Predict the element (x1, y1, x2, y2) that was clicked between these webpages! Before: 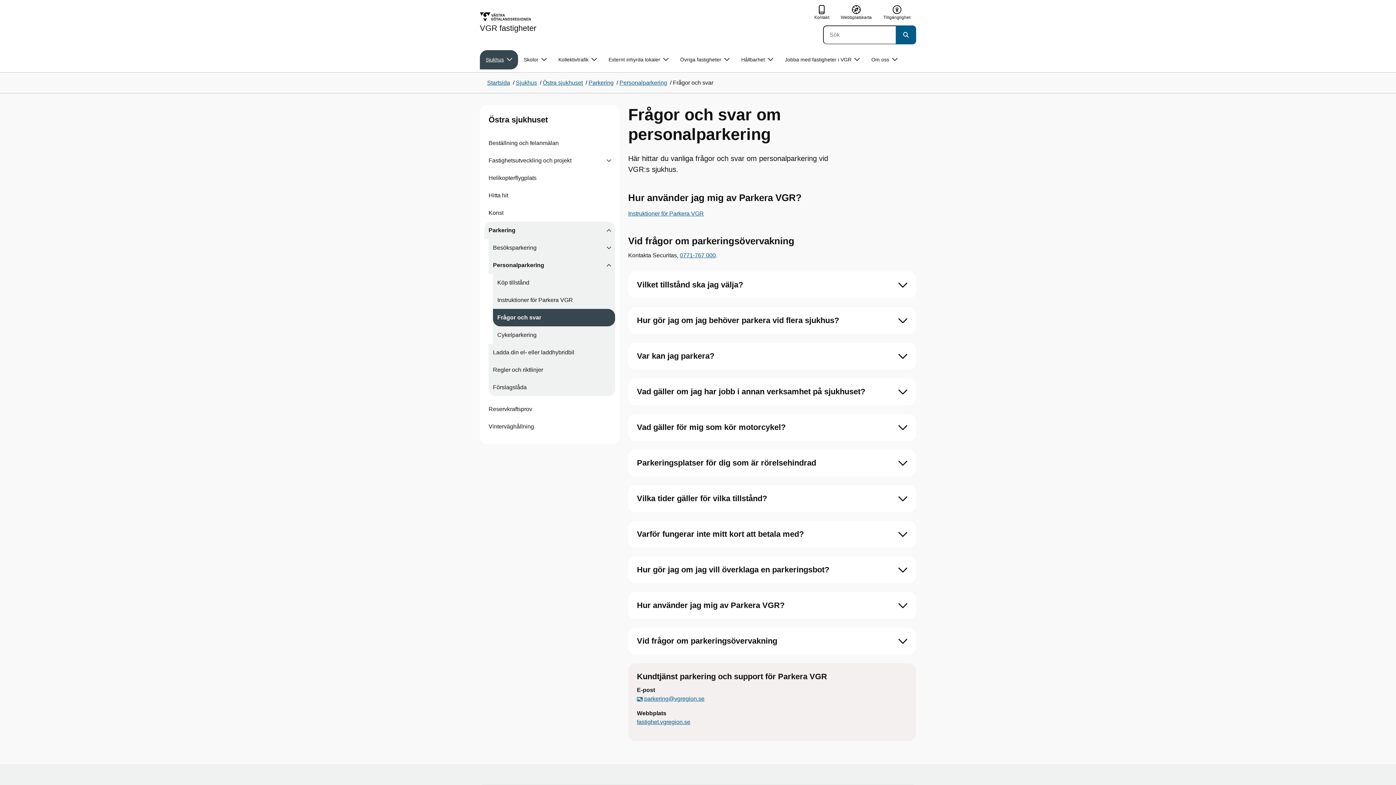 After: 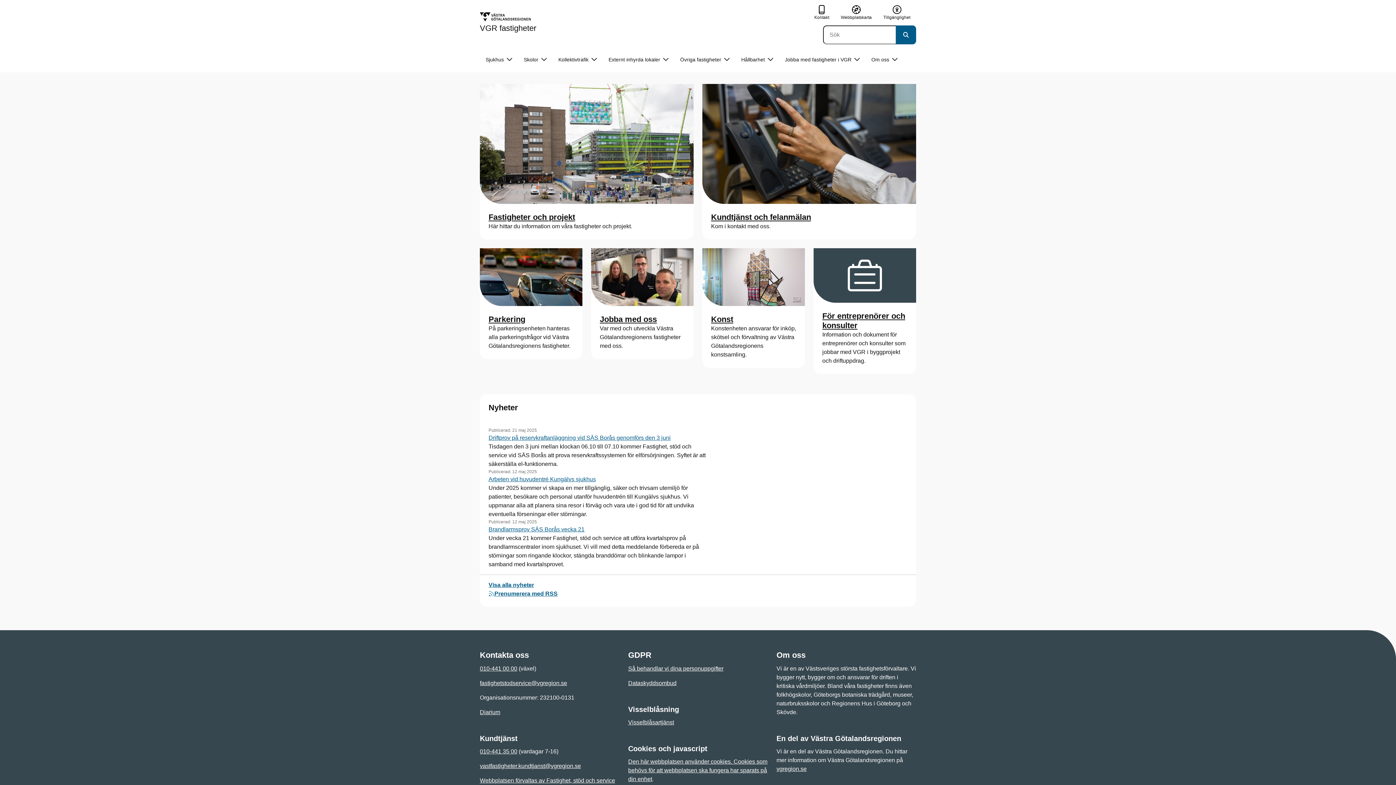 Action: label: fastighet.vgregion.se bbox: (637, 719, 690, 725)